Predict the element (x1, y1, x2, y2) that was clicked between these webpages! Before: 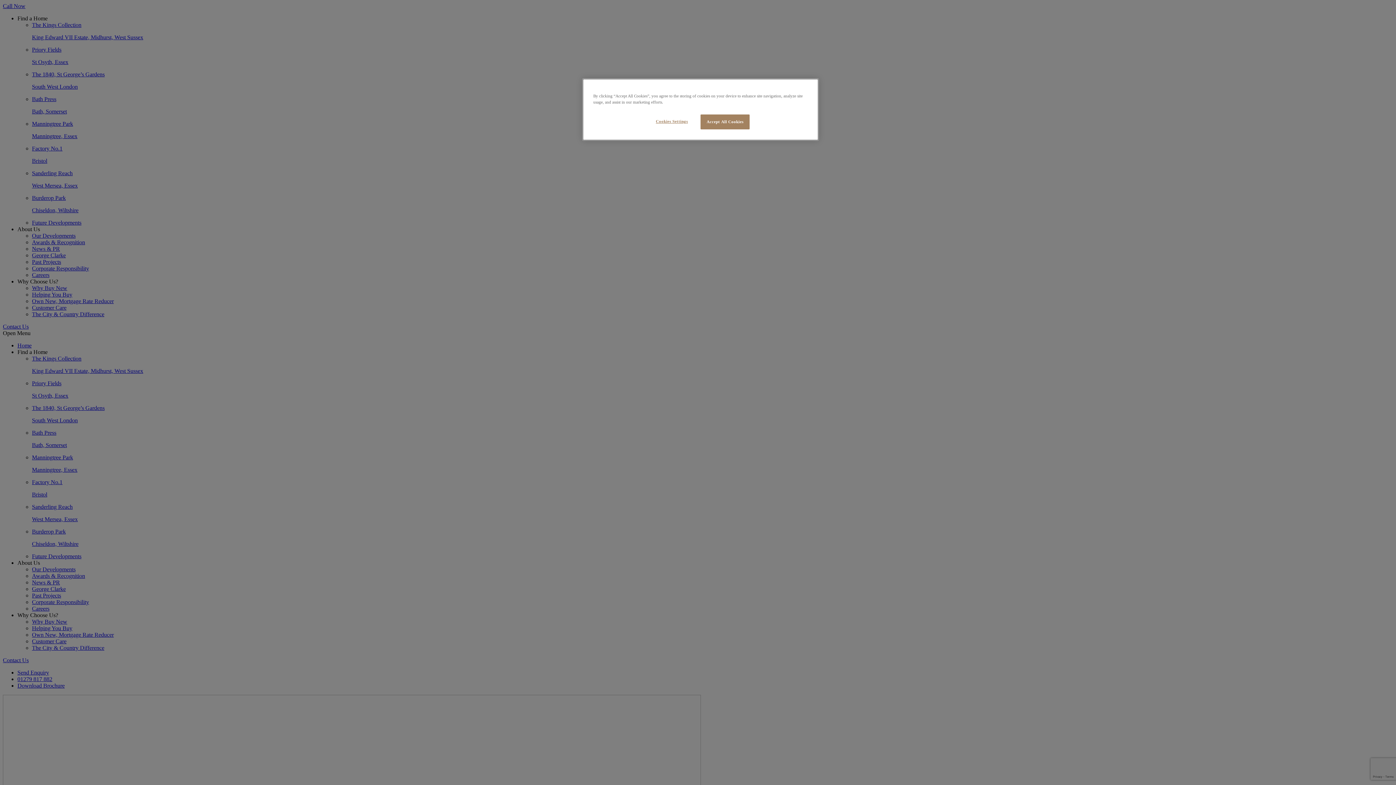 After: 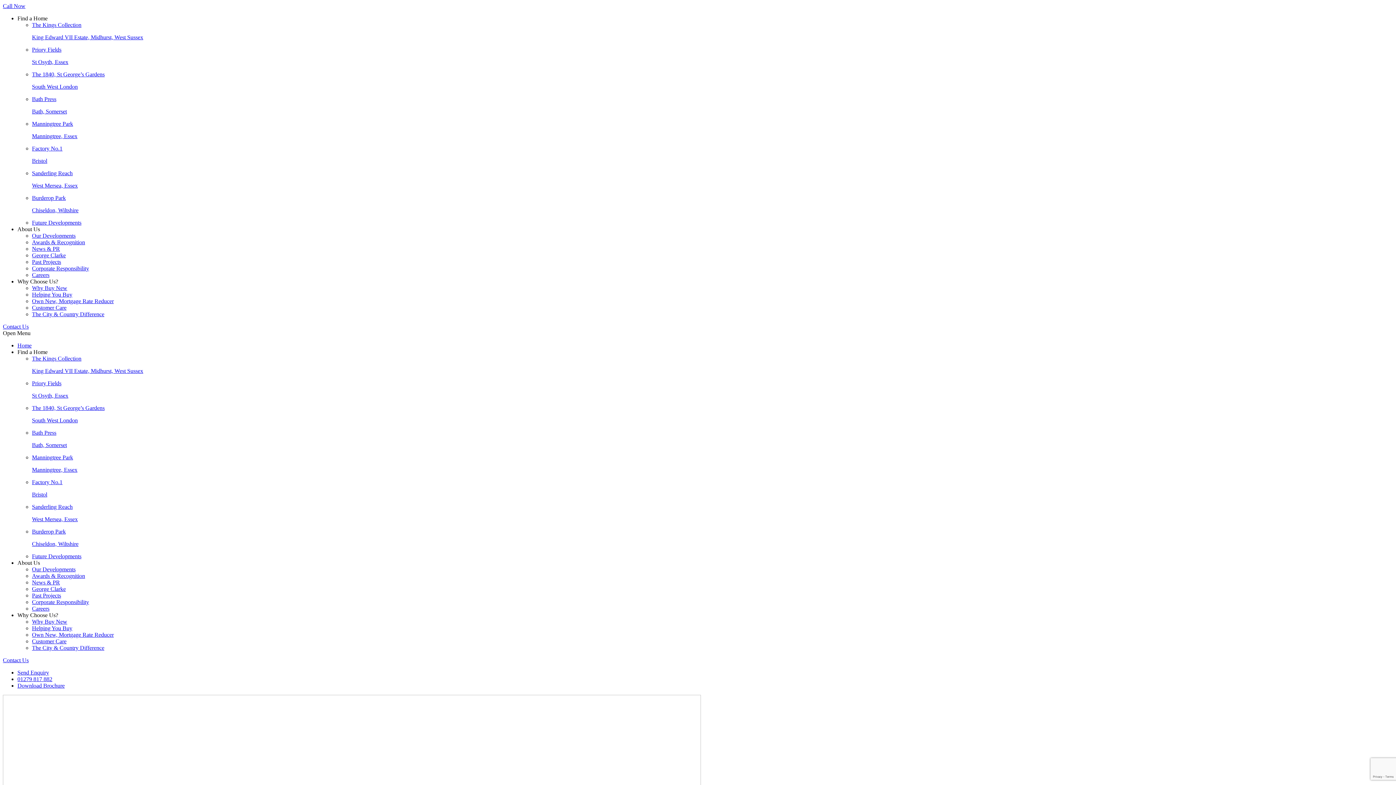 Action: label: Accept All Cookies bbox: (700, 114, 749, 129)